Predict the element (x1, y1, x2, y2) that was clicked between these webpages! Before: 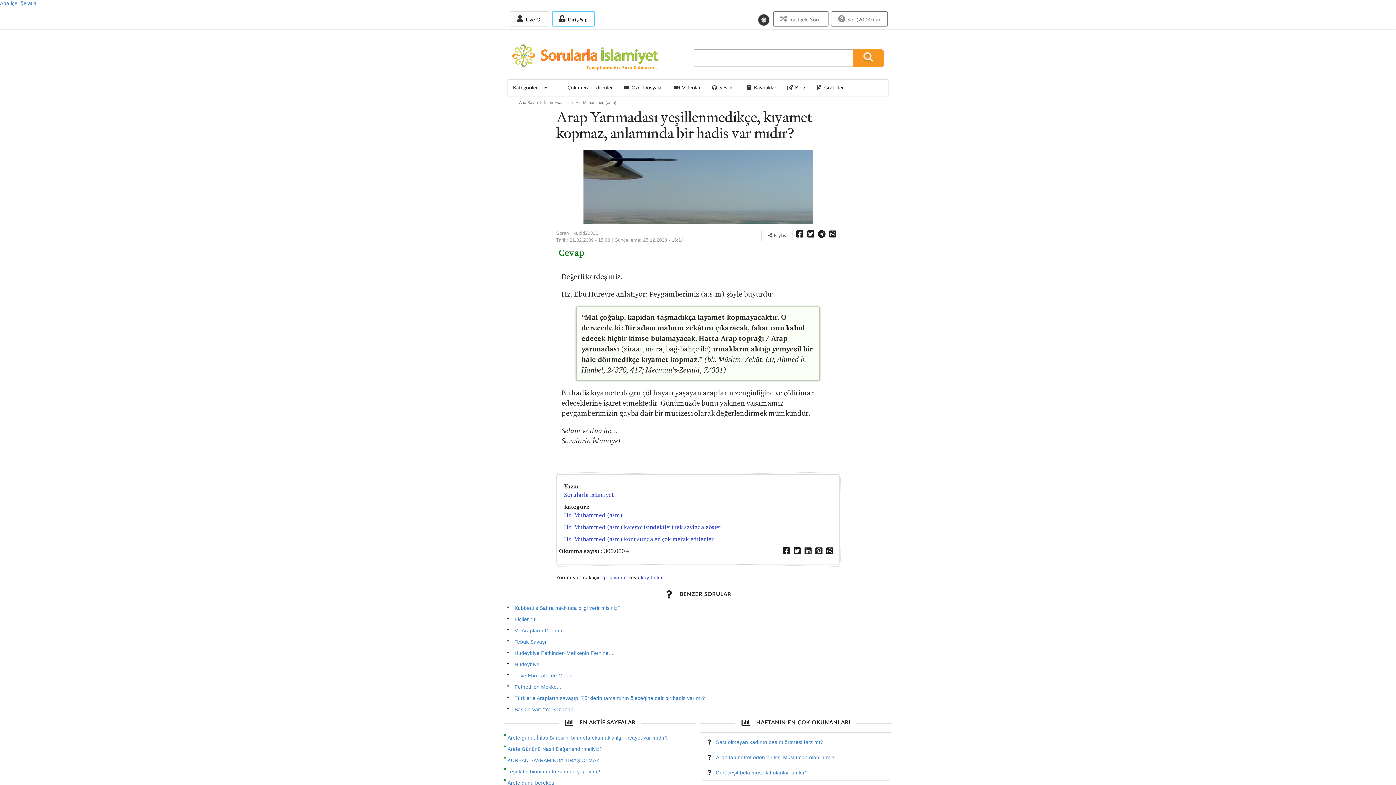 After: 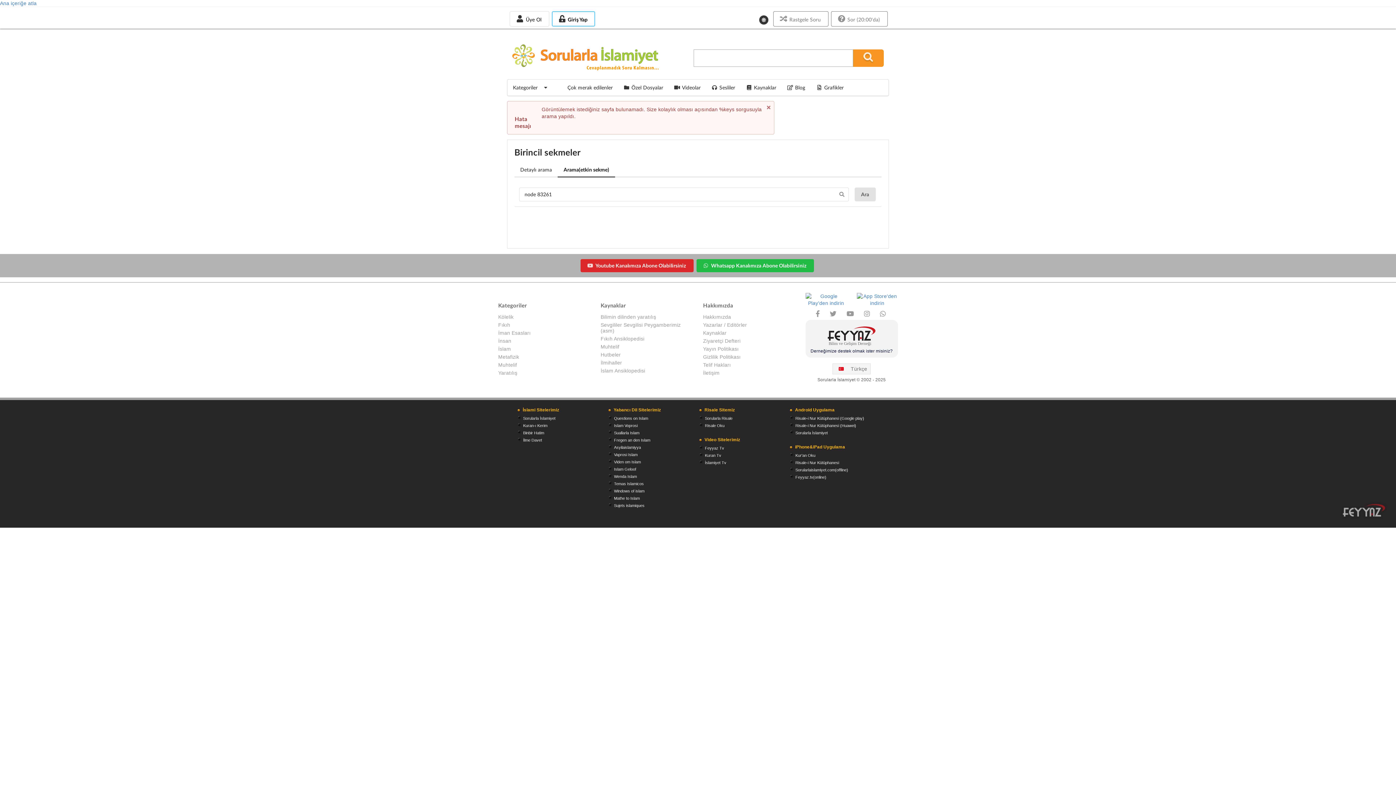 Action: label: kayıt olun bbox: (641, 574, 663, 580)